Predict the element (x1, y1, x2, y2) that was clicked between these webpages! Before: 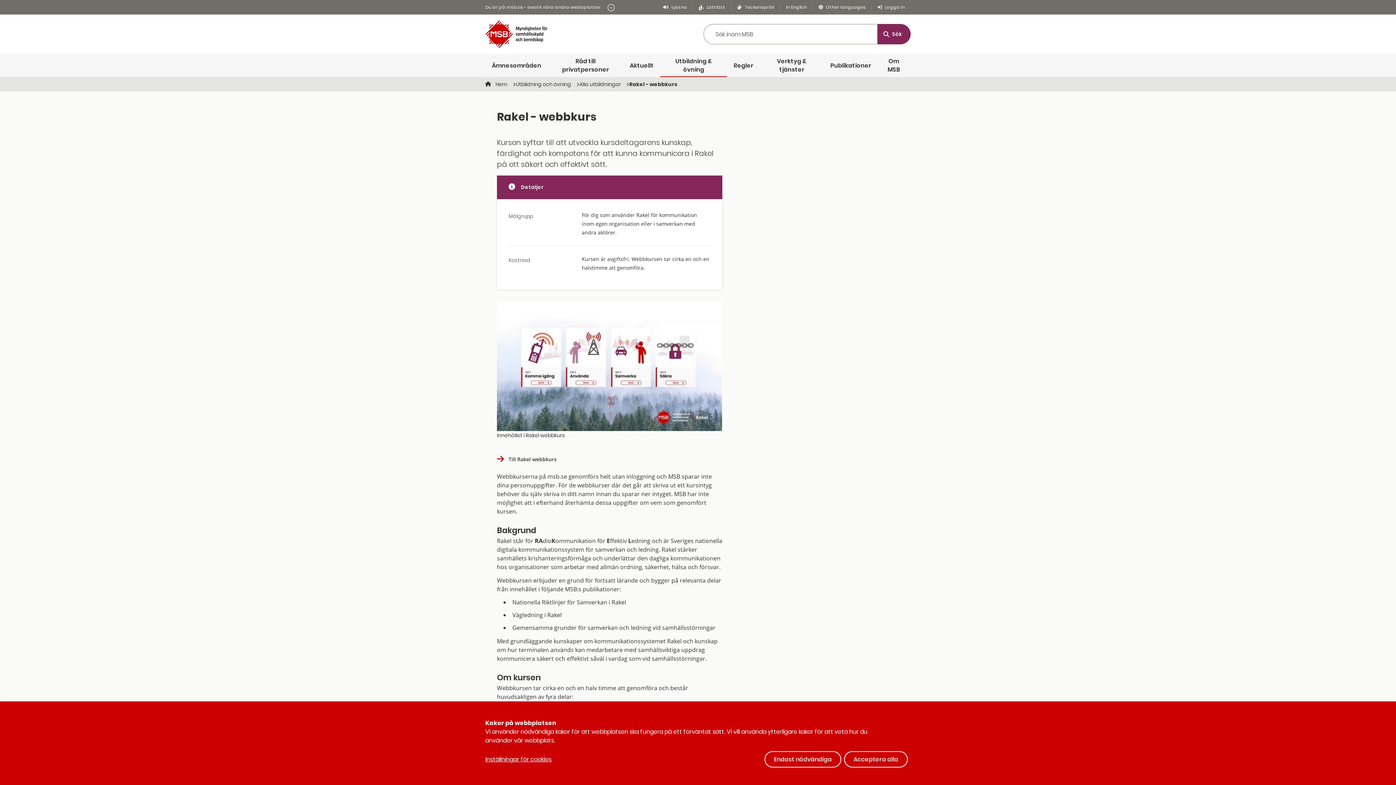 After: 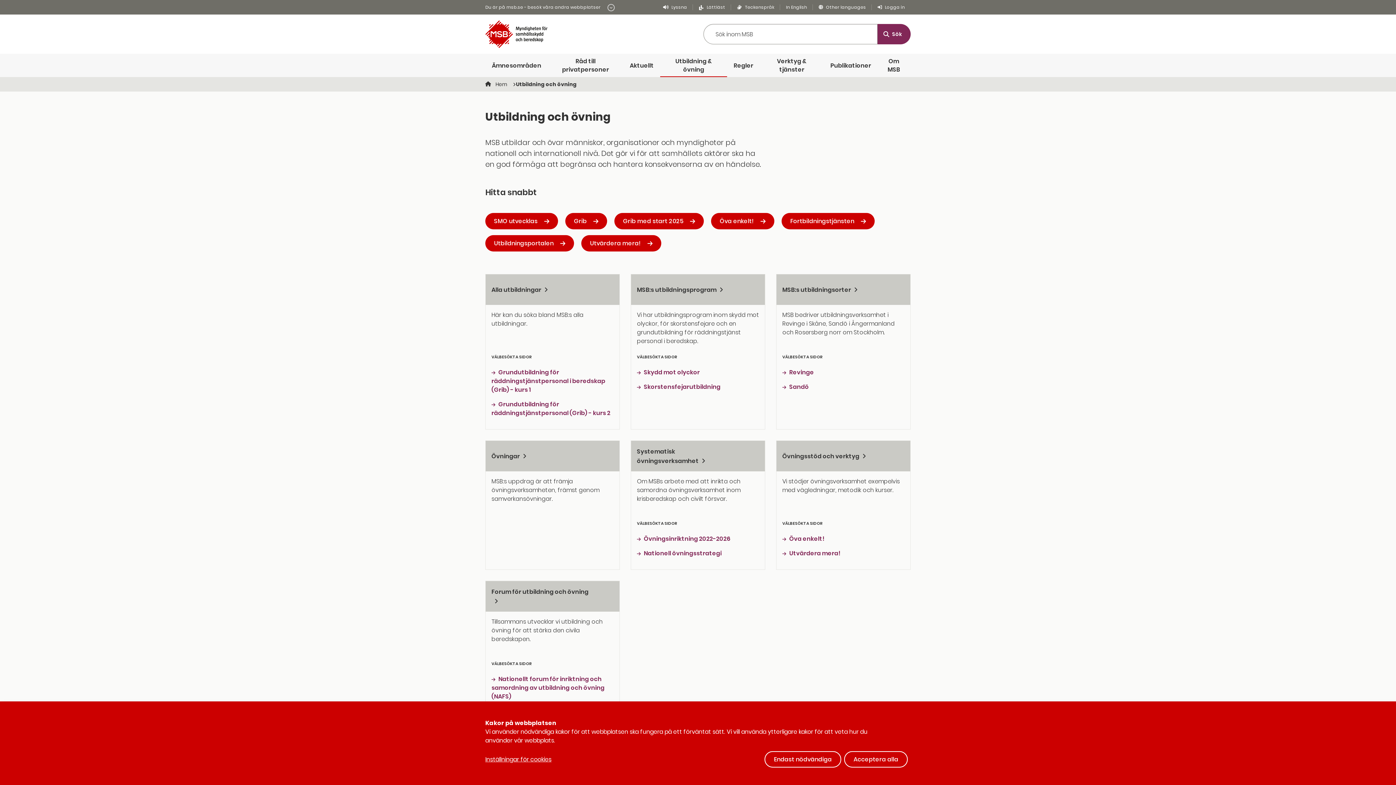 Action: bbox: (660, 53, 727, 77) label: Utbildning & övning